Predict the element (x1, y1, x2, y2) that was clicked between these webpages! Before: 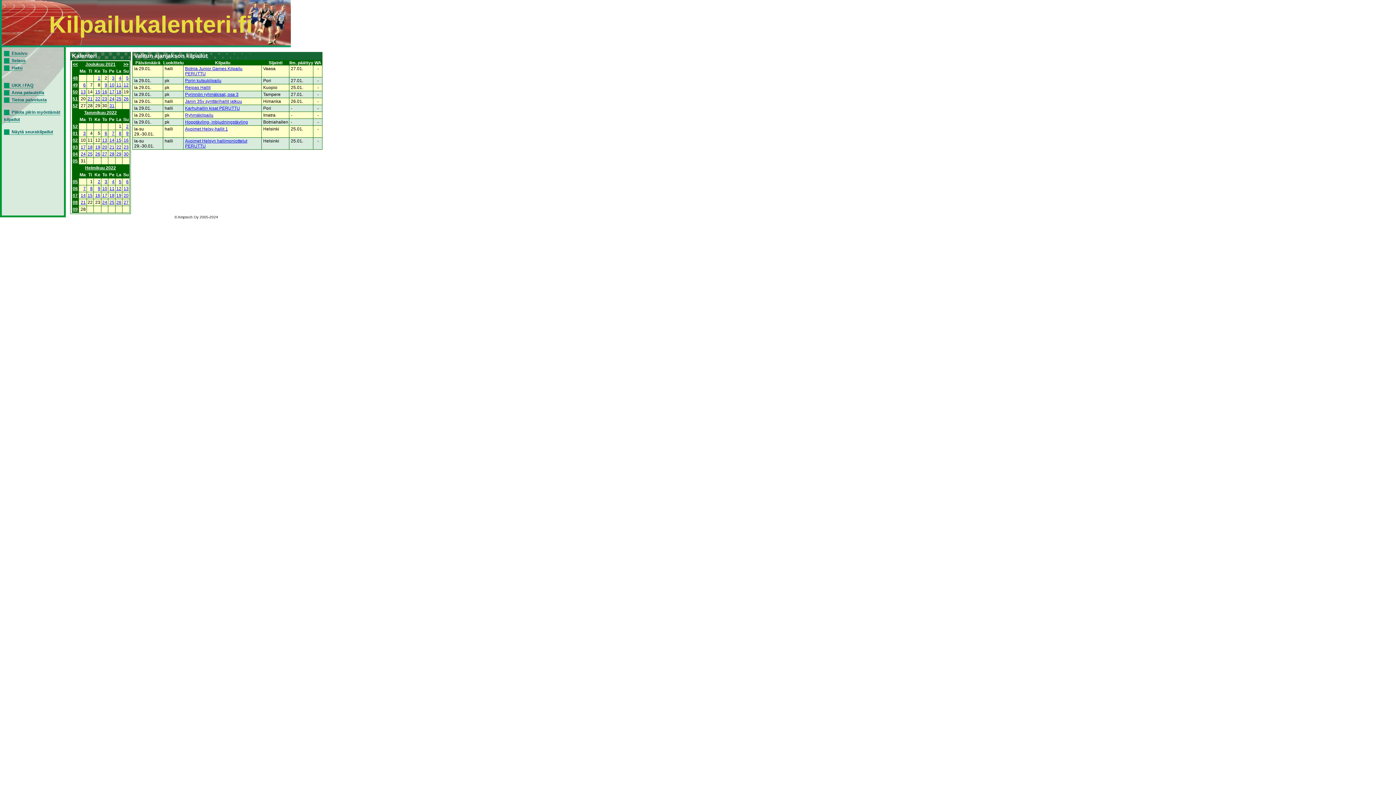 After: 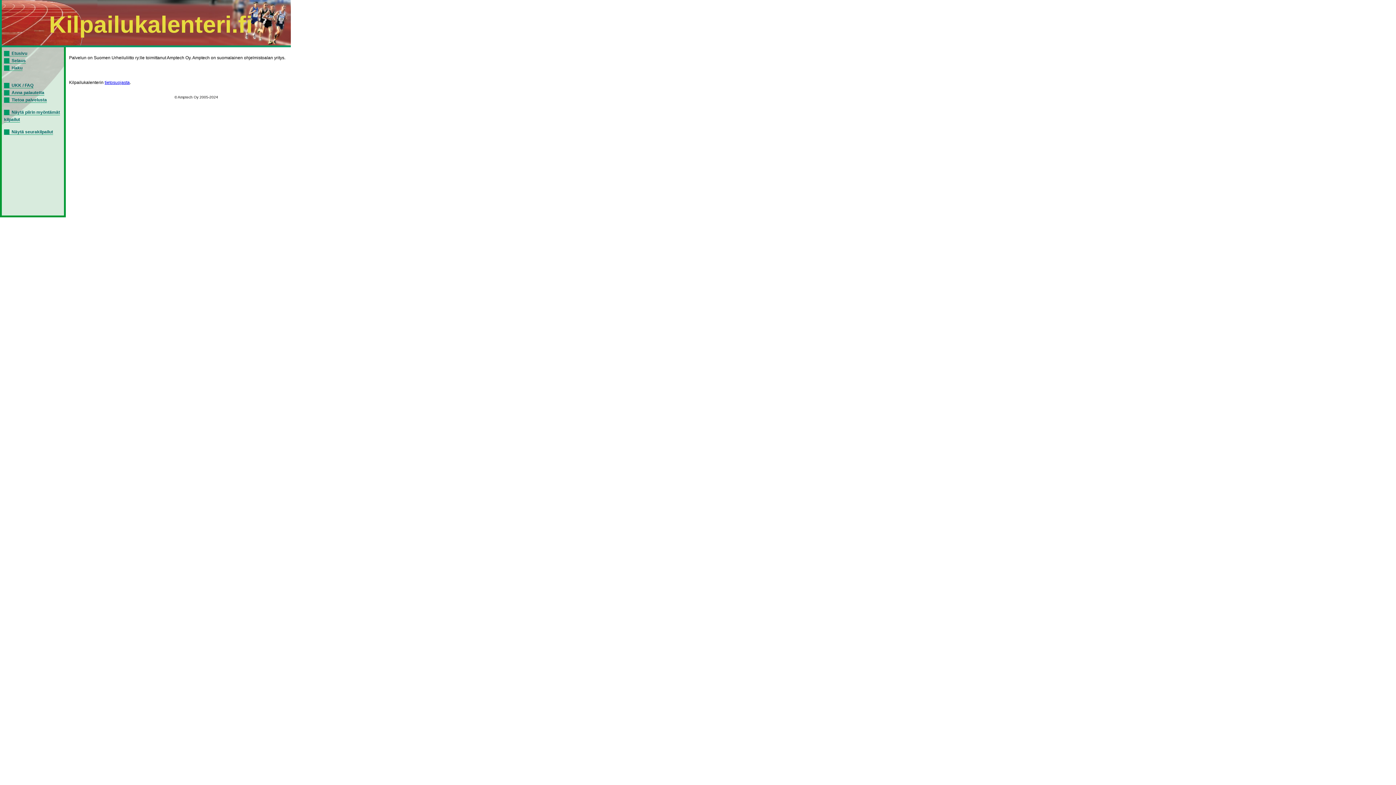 Action: label: © Amptech Oy 2005-2024 bbox: (174, 215, 218, 219)